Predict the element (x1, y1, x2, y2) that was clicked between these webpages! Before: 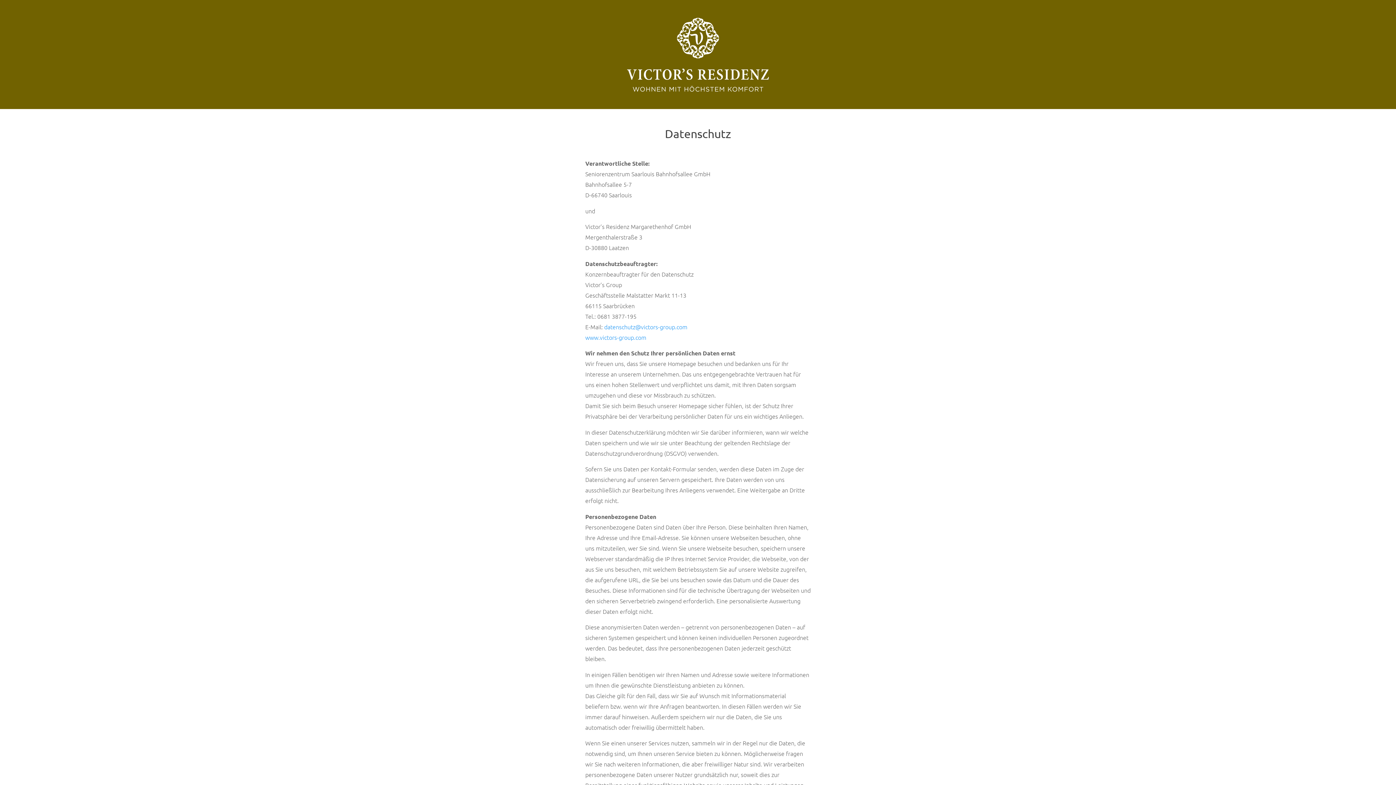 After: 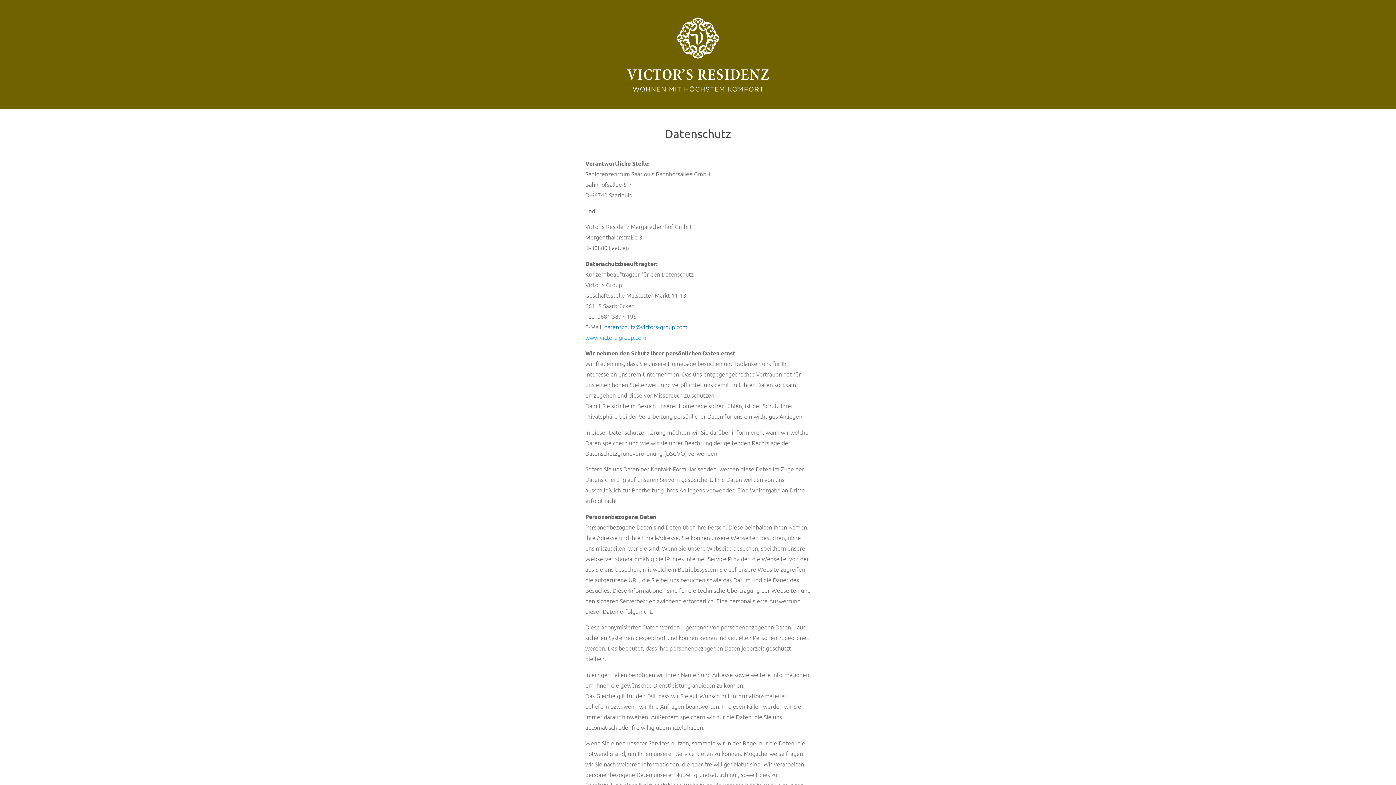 Action: bbox: (604, 322, 687, 330) label: datenschutz@victors-group.com